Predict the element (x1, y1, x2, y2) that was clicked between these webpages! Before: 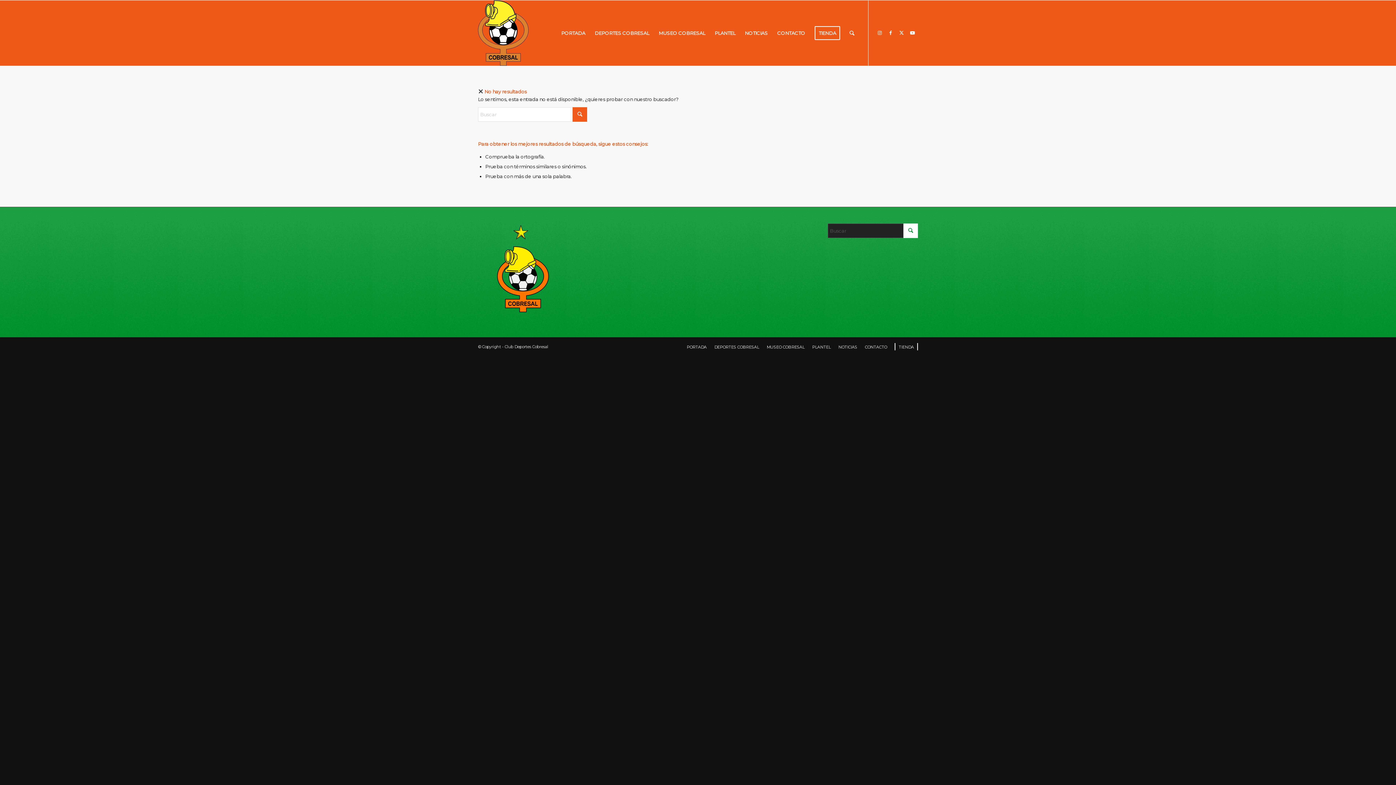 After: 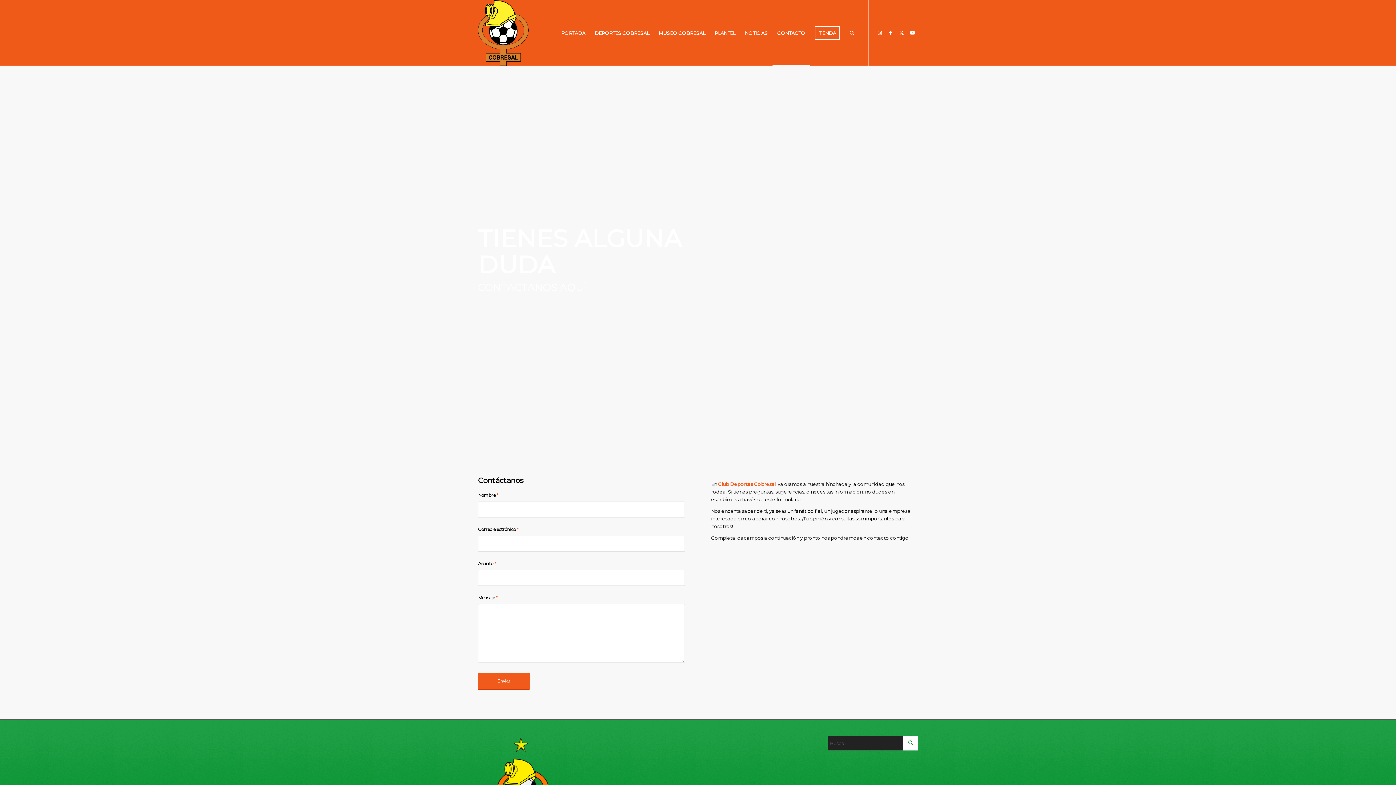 Action: label: CONTACTO bbox: (865, 344, 887, 349)